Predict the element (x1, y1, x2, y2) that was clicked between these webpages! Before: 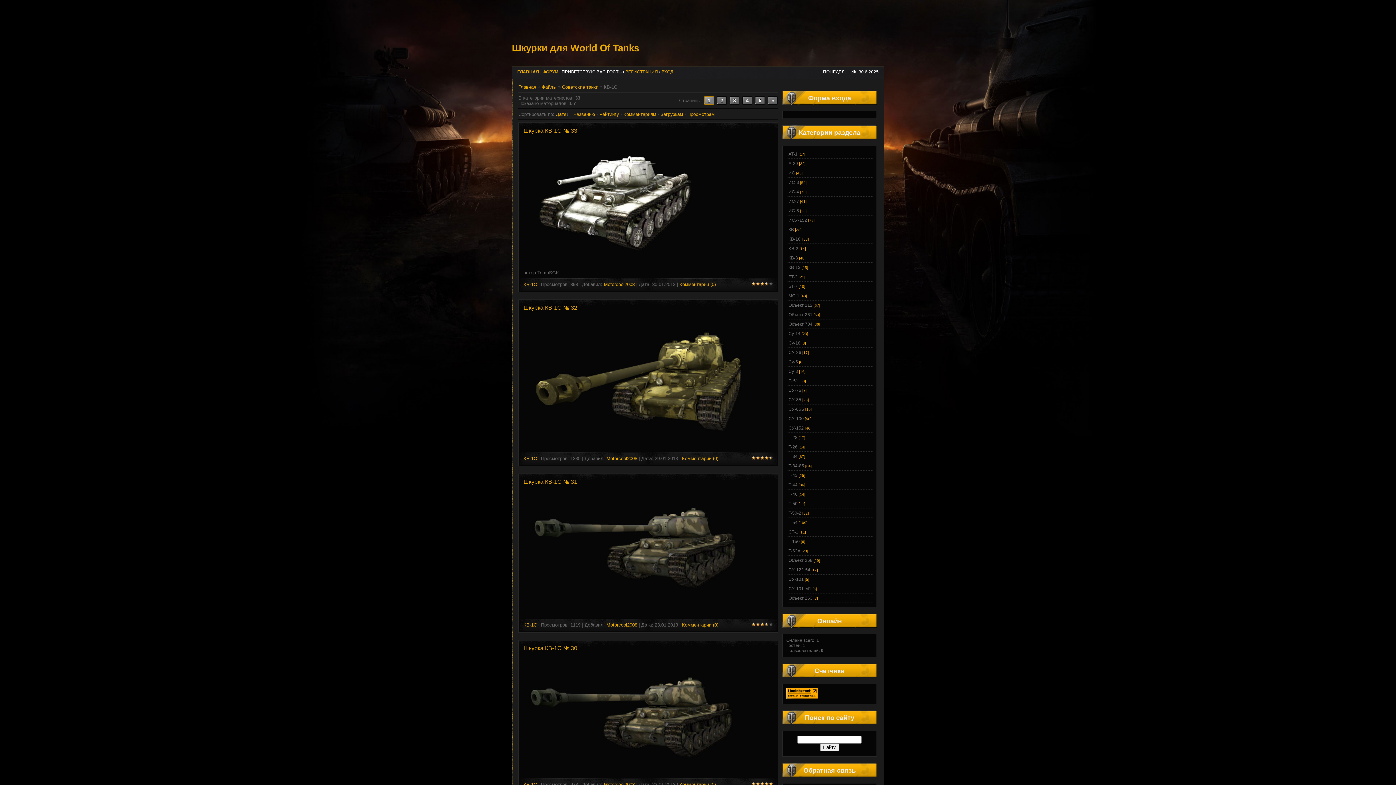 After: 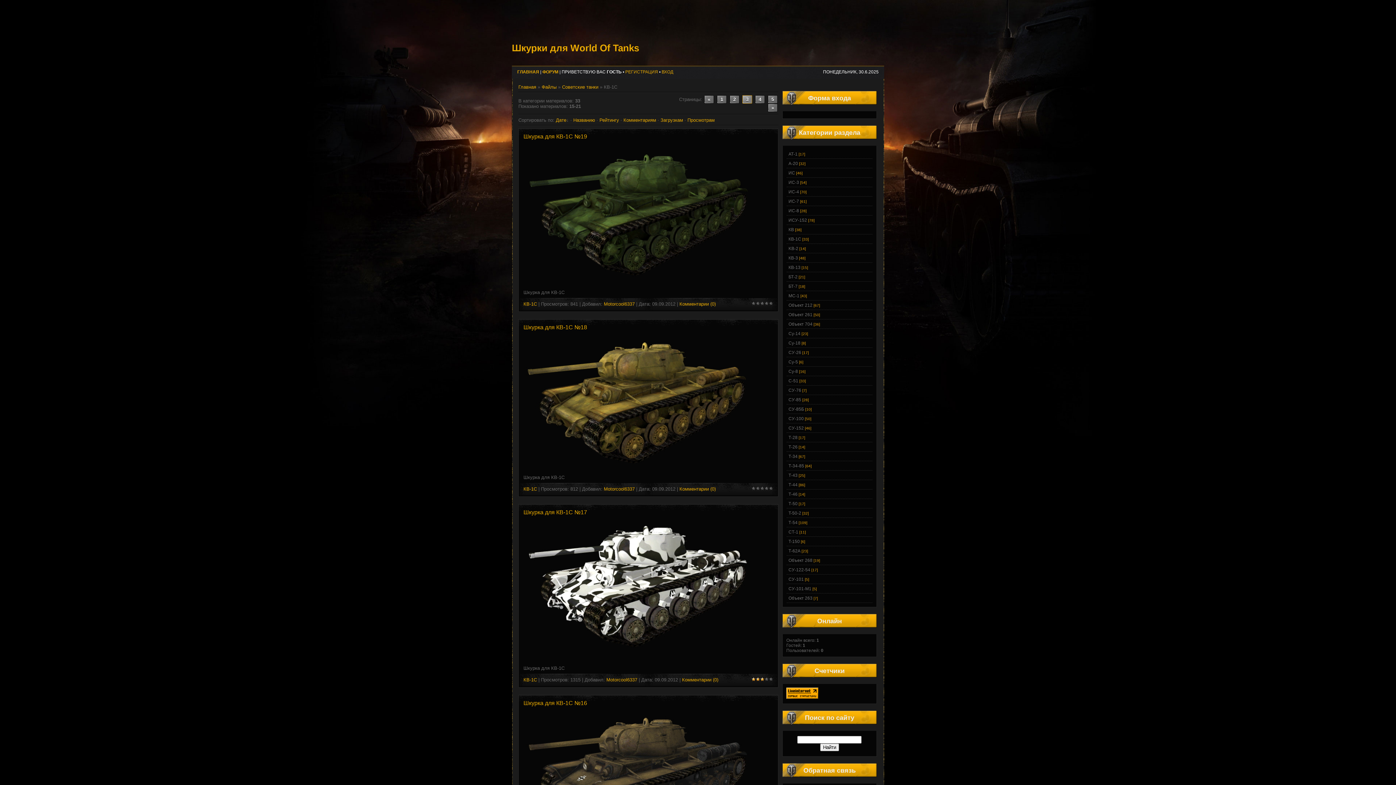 Action: label: 3 bbox: (729, 96, 739, 104)